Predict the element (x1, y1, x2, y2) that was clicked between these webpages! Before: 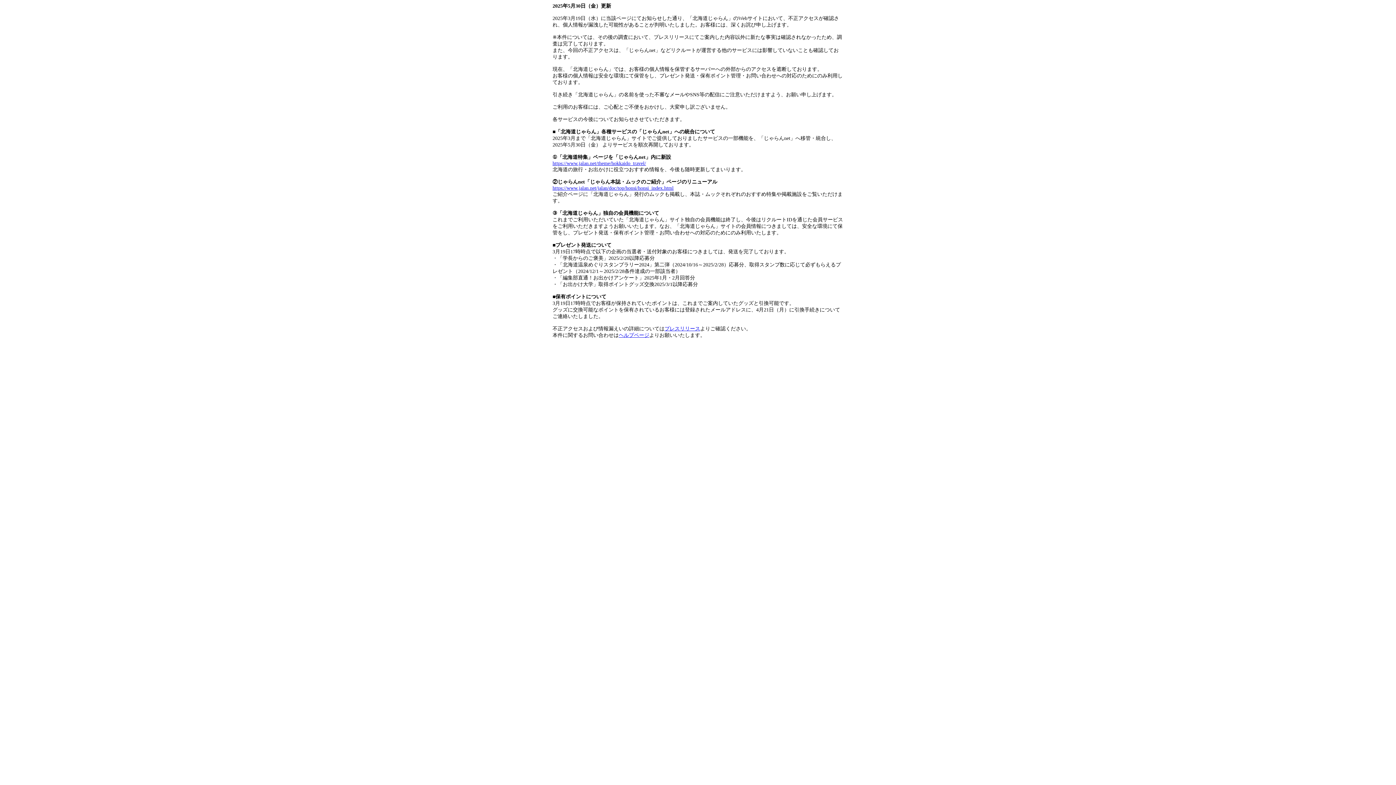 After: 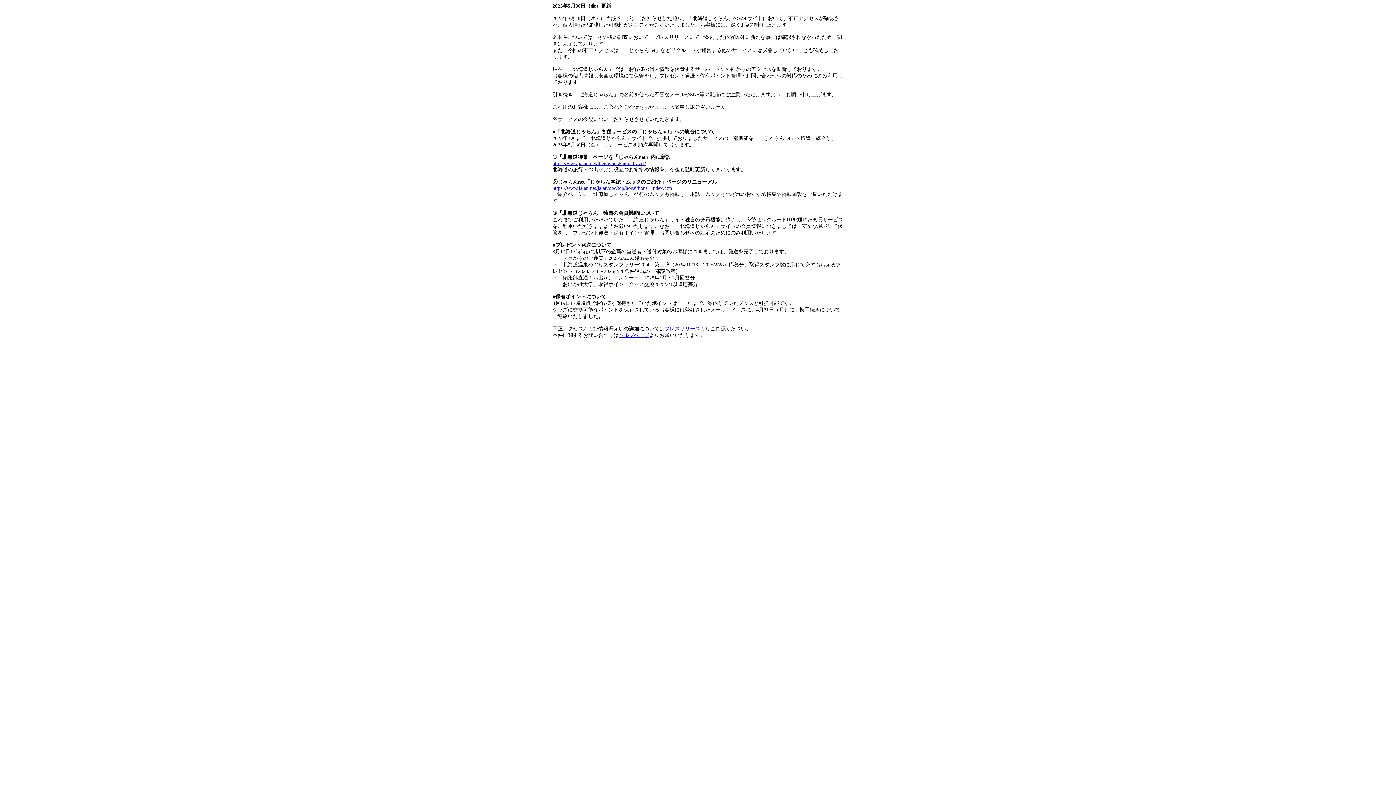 Action: bbox: (552, 185, 673, 190) label: https://www.jalan.net/jalan/doc/top/honsi/honsi_index.html